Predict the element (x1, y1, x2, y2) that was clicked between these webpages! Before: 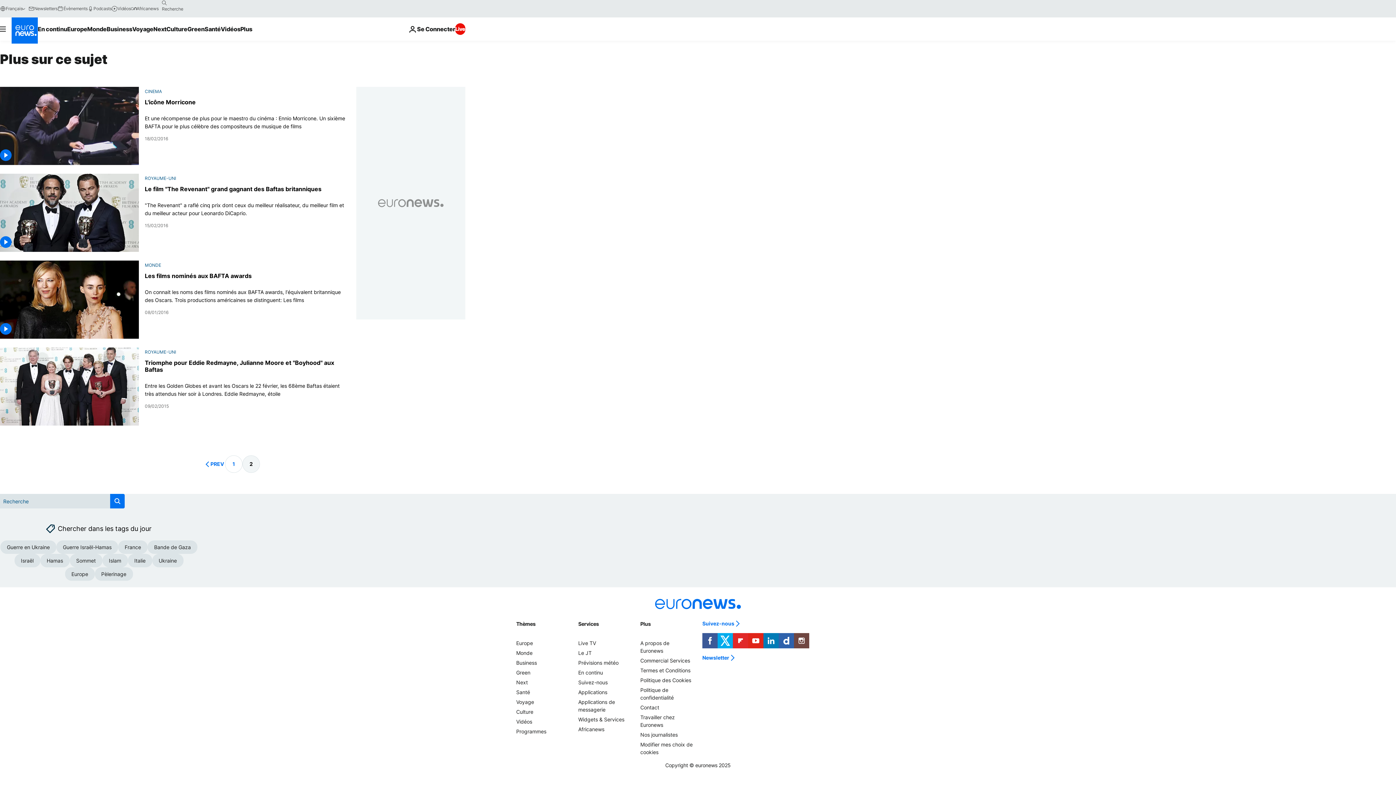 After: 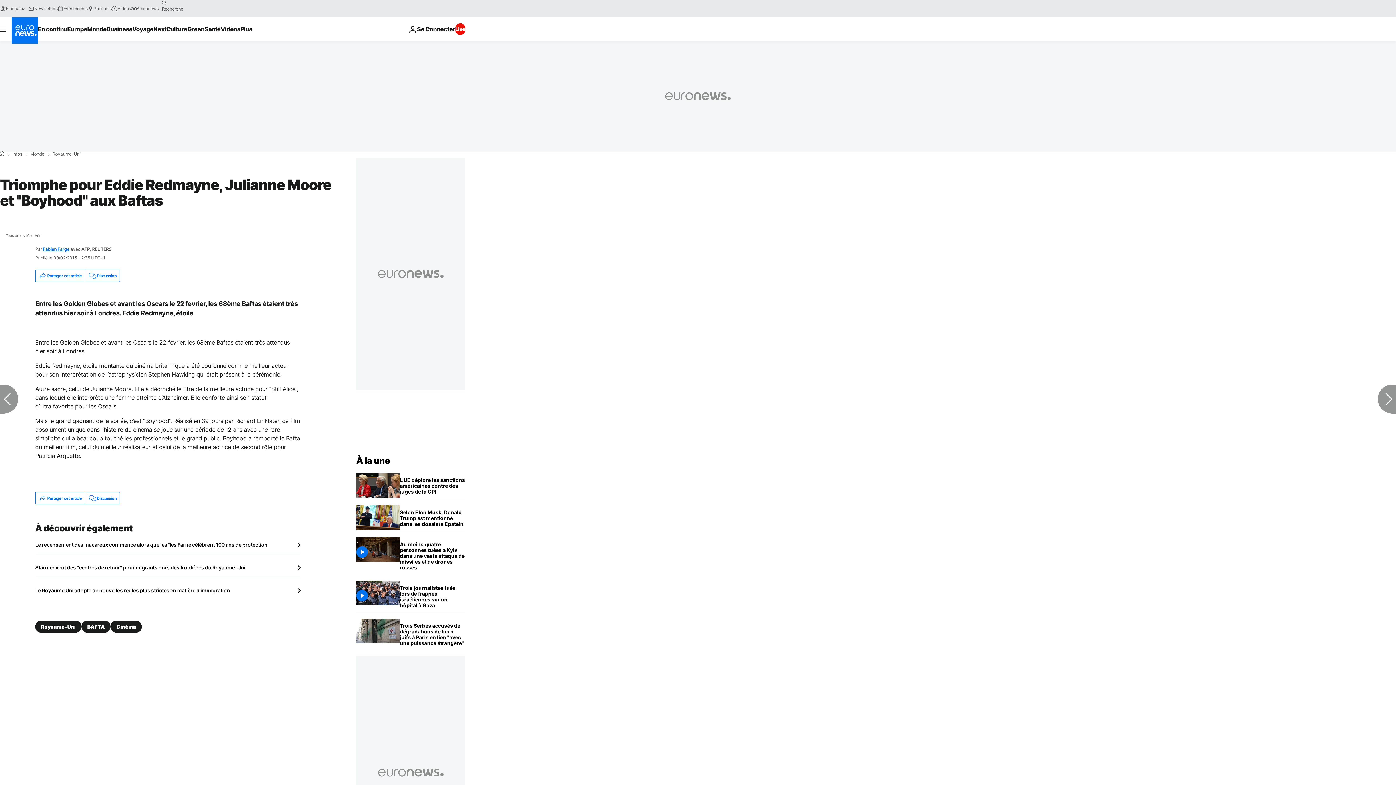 Action: label: Triomphe pour Eddie Redmayne, Julianne Moore et "Boyhood" aux Baftas bbox: (144, 359, 347, 373)